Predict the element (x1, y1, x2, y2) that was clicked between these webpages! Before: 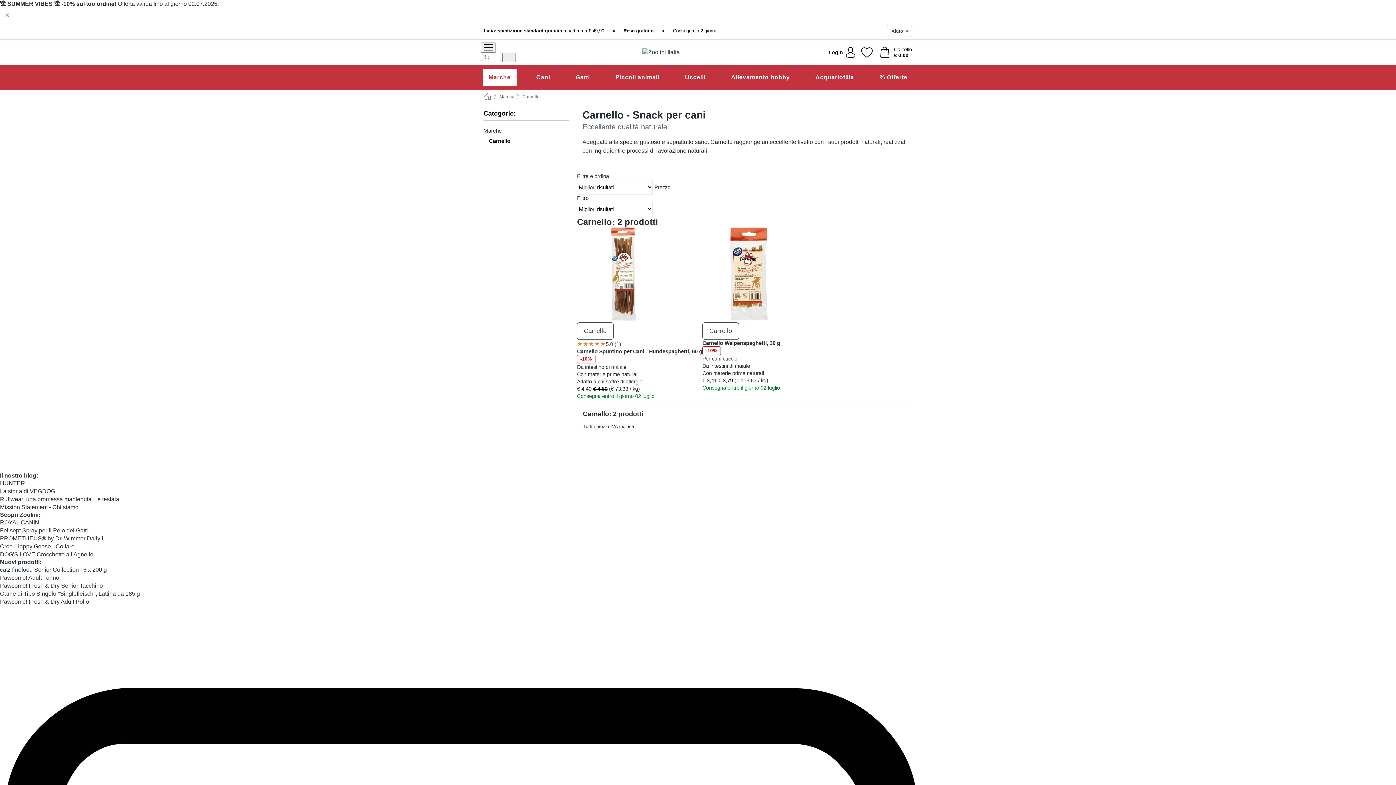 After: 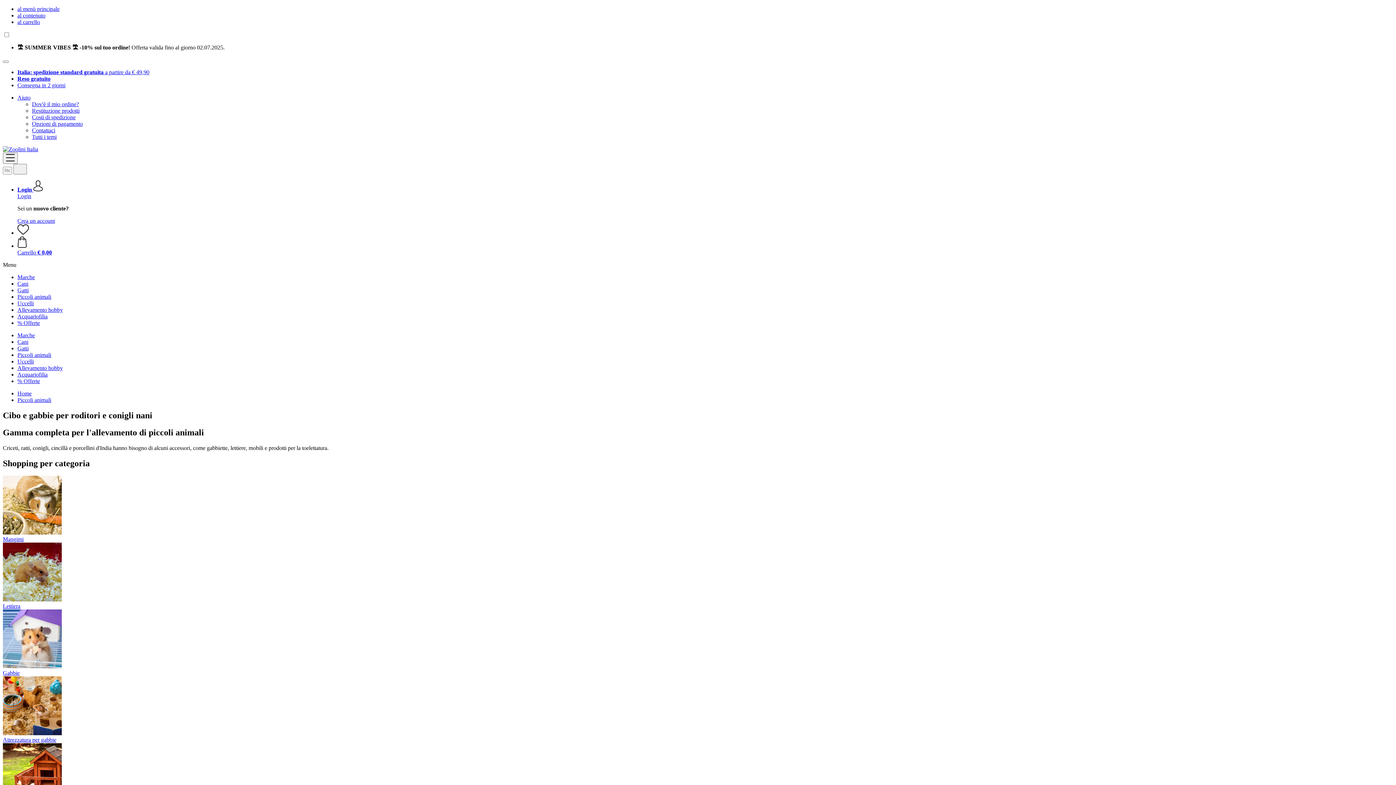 Action: label: Piccoli animali bbox: (609, 68, 665, 86)